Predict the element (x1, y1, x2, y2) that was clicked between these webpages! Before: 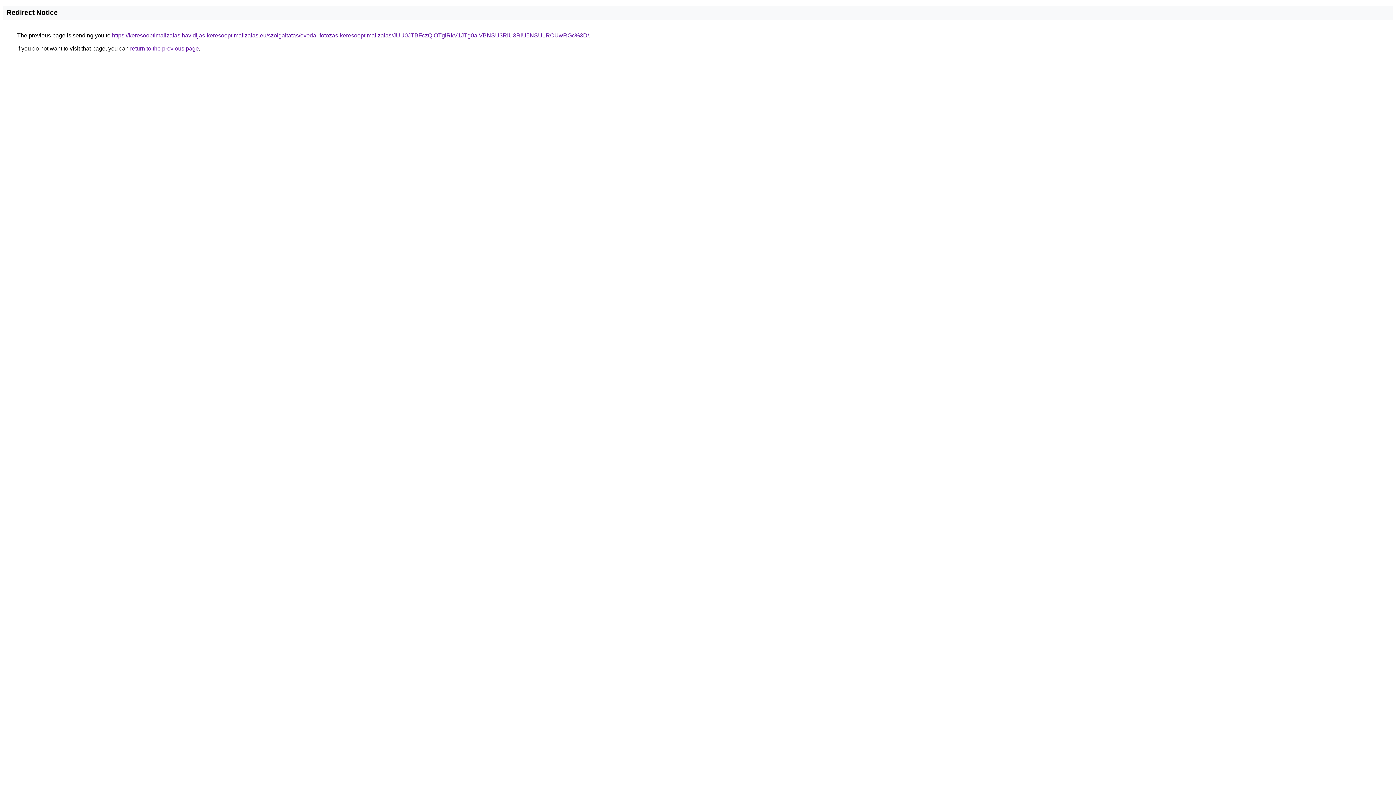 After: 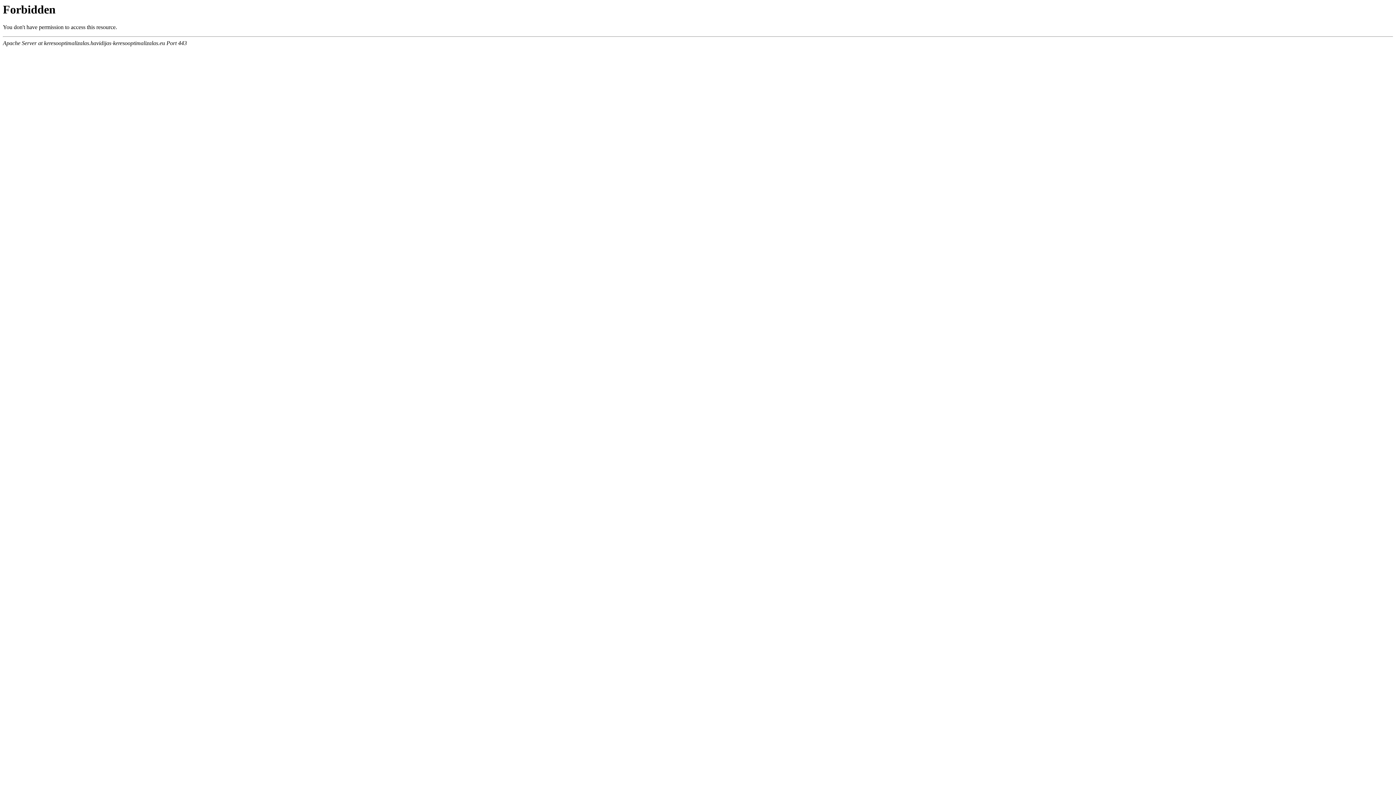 Action: bbox: (112, 32, 589, 38) label: https://keresooptimalizalas.havidijas-keresooptimalizalas.eu/szolgaltatas/ovodai-fotozas-keresooptimalizalas/JUU0JTBFczQlOTglRkV1JTg0aiVBNSU3RiU3RiU5NSU1RCUwRGc%3D/